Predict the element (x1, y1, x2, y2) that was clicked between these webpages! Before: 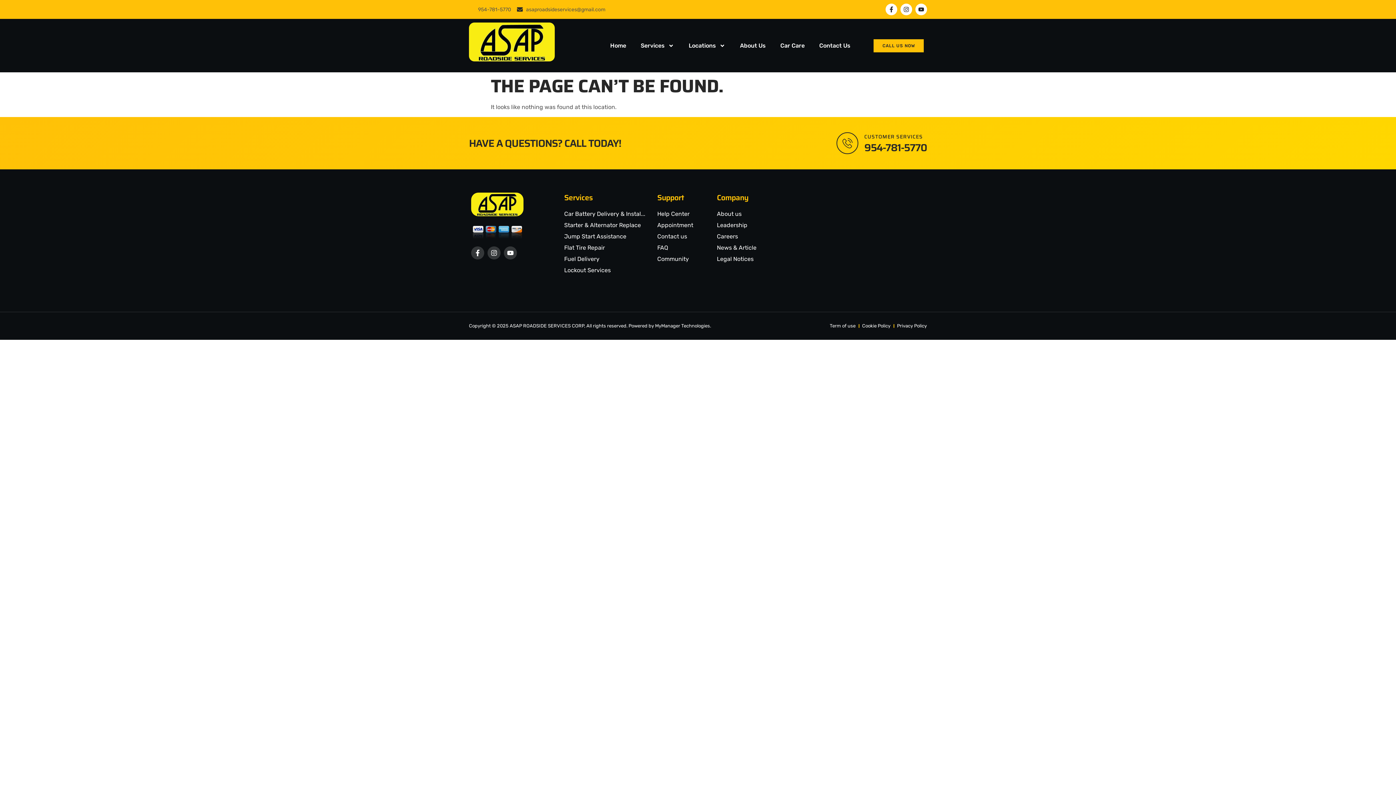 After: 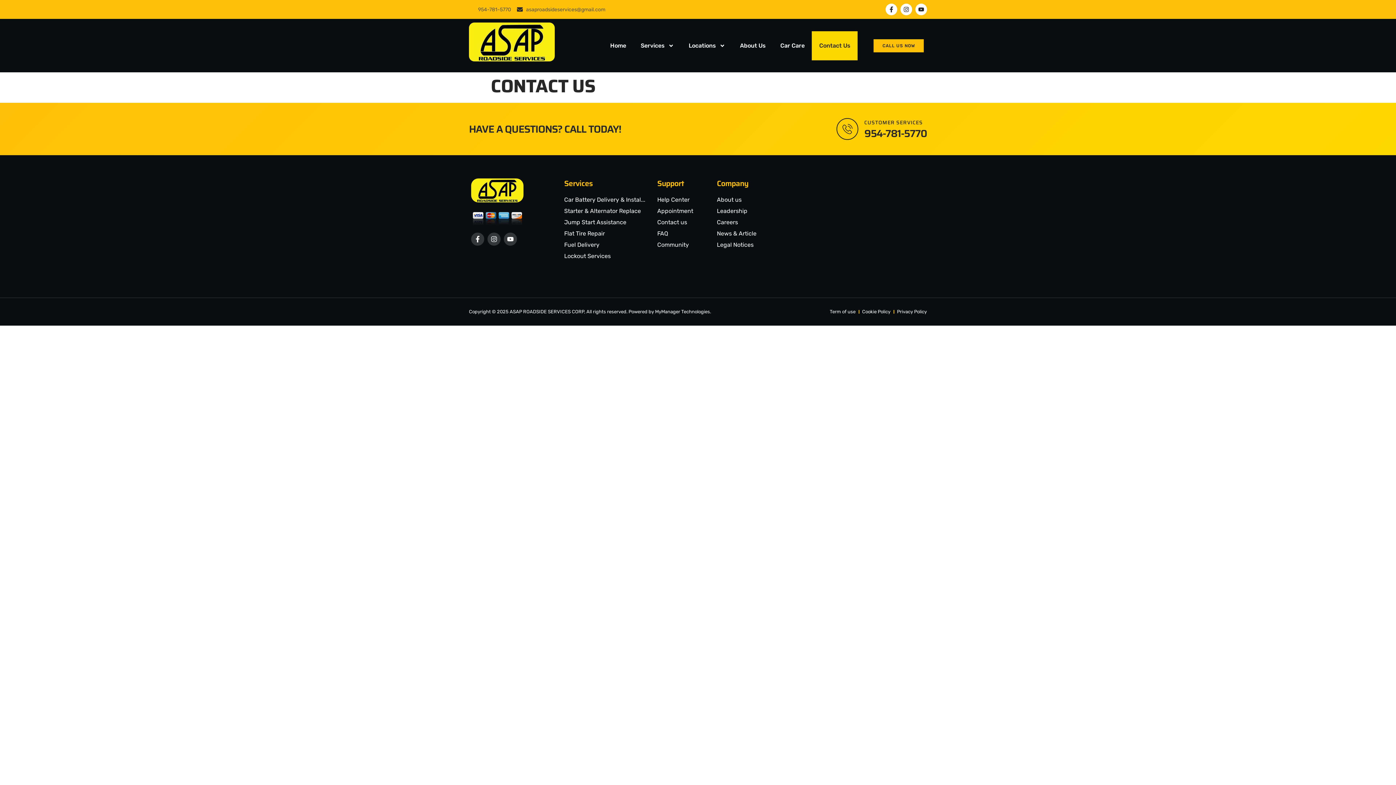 Action: bbox: (812, 31, 857, 60) label: Contact Us